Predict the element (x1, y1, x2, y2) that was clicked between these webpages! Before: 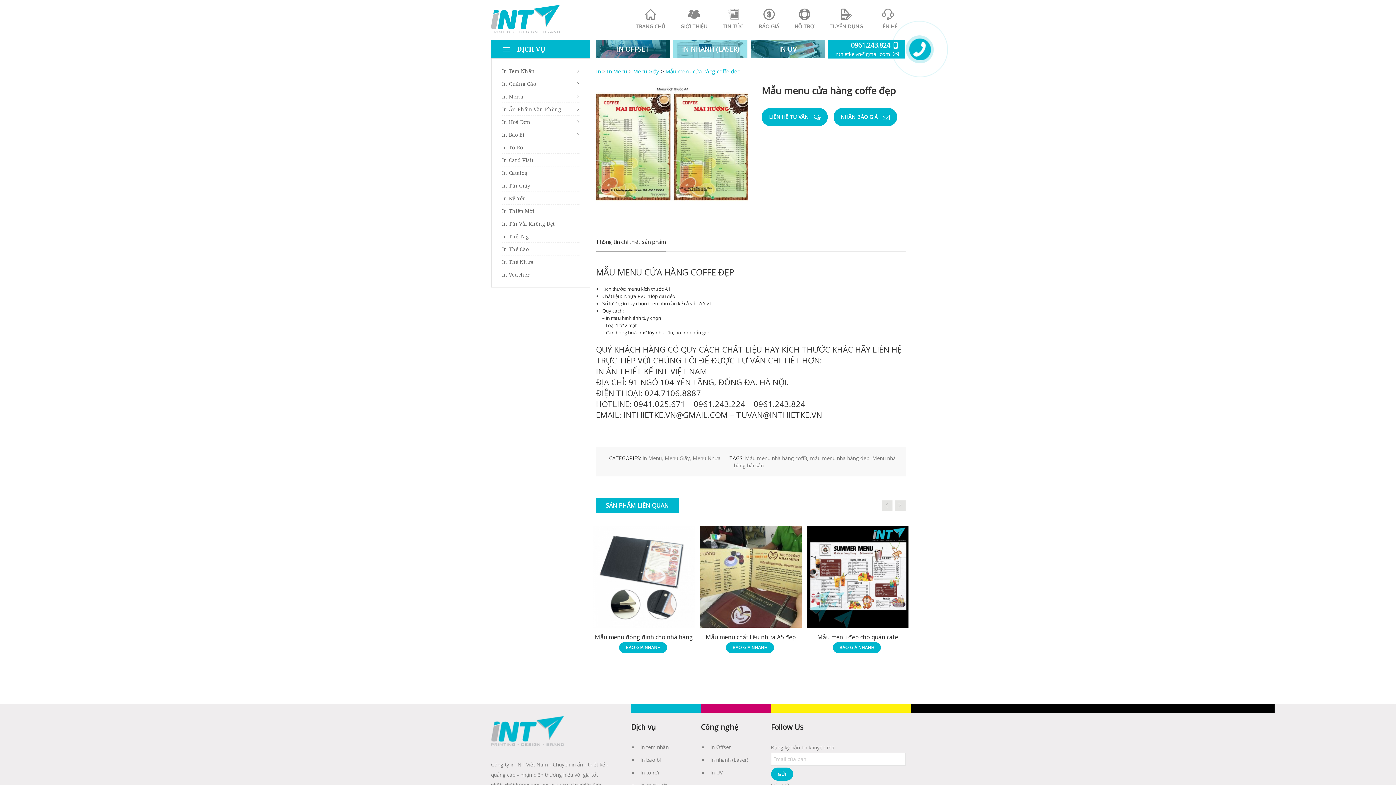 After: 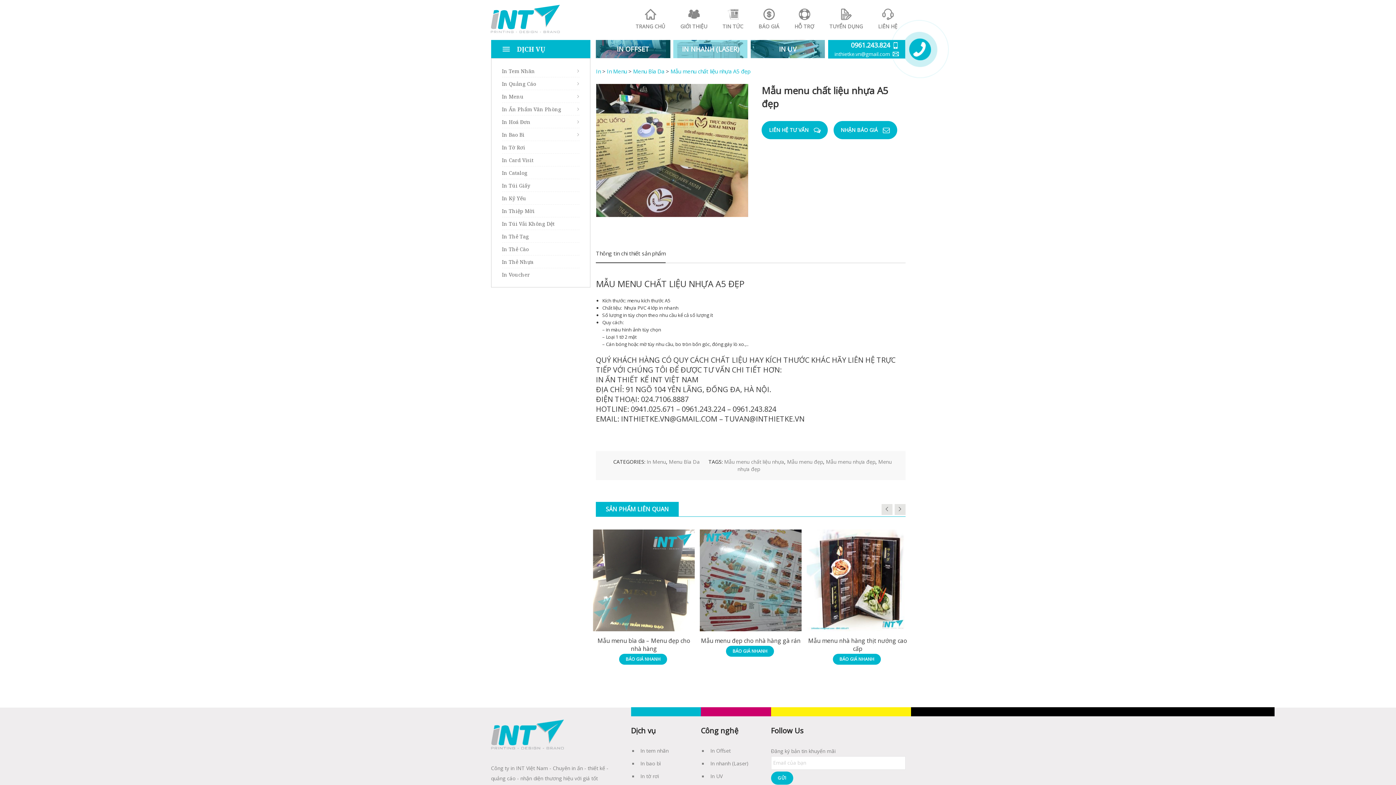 Action: bbox: (705, 633, 796, 641) label: Mẫu menu chất liệu nhựa A5 đẹp